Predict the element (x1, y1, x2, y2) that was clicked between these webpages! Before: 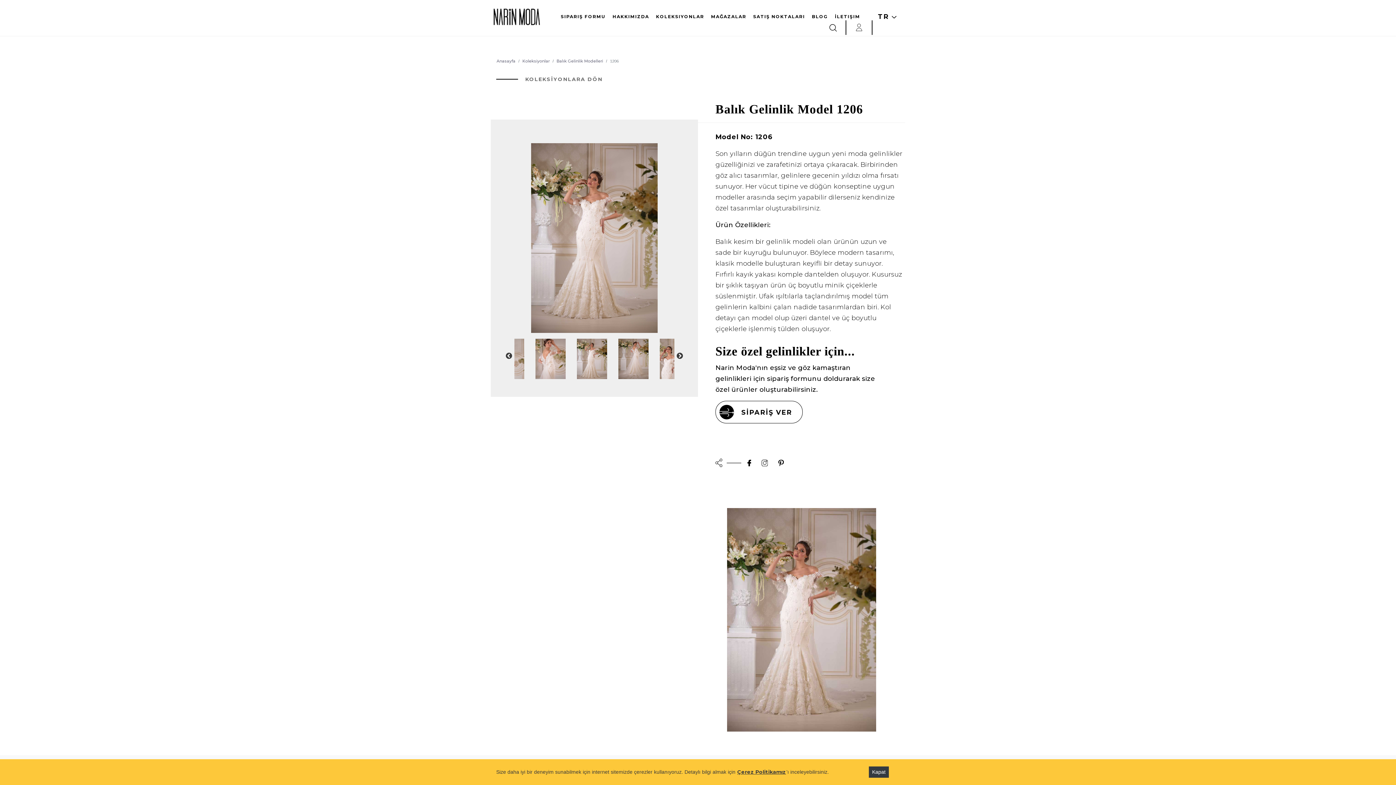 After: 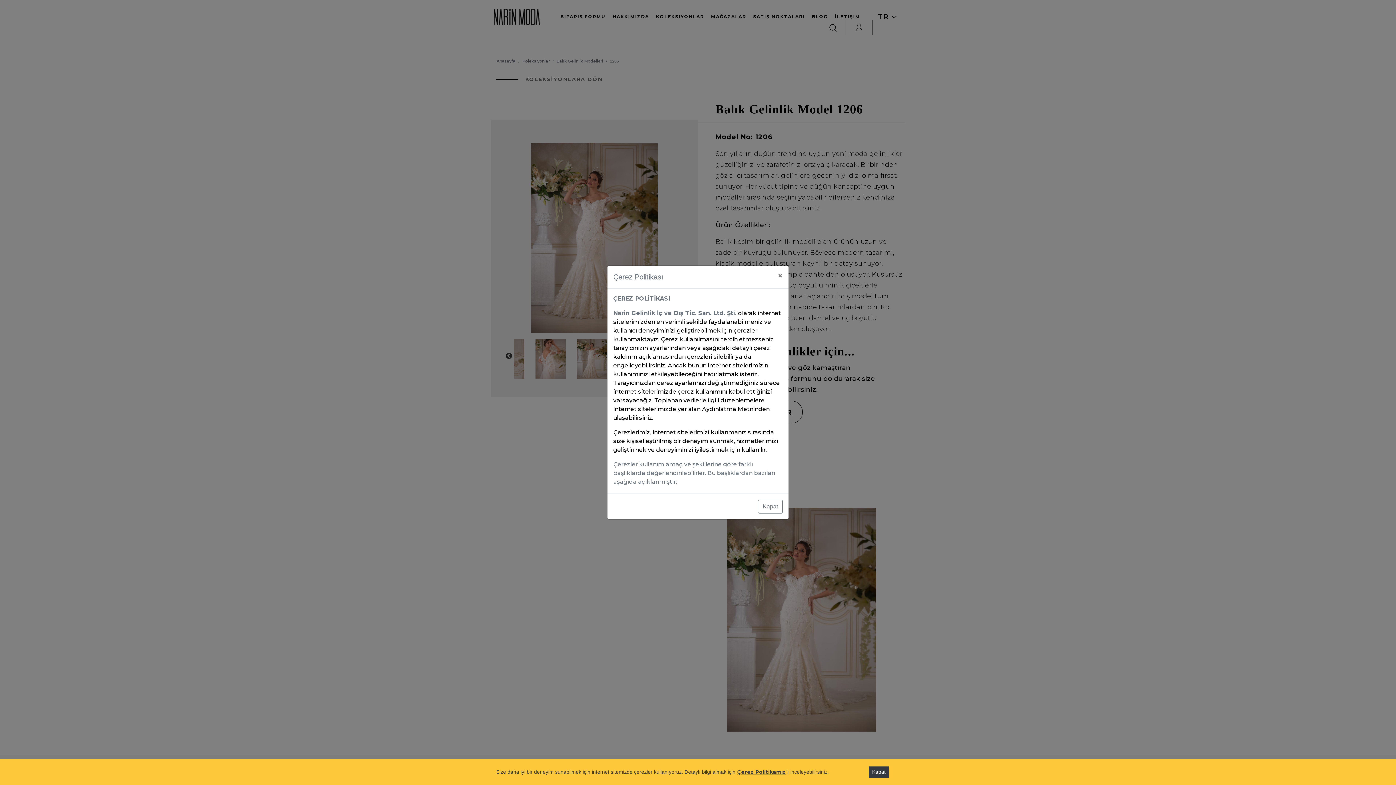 Action: bbox: (737, 769, 786, 775) label: Çerez Politikamız